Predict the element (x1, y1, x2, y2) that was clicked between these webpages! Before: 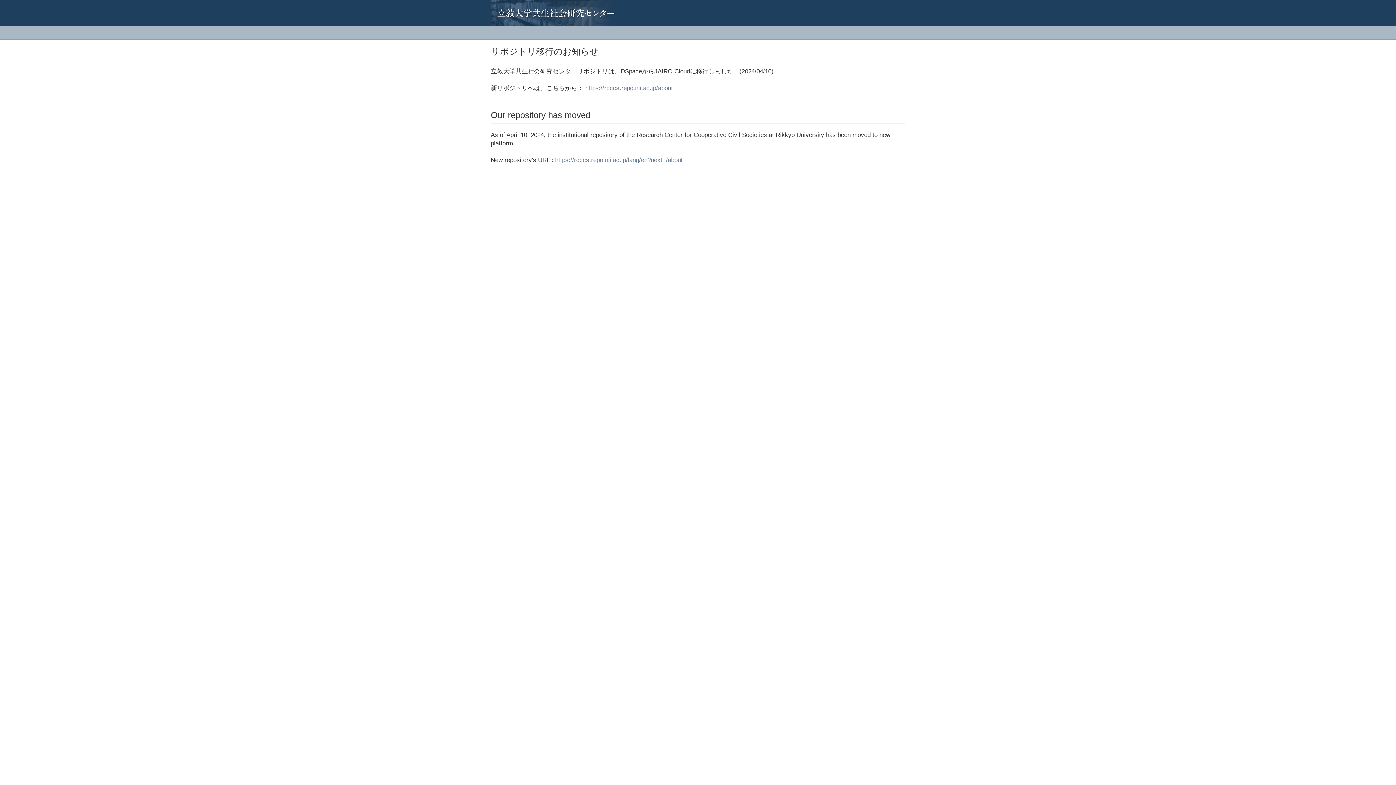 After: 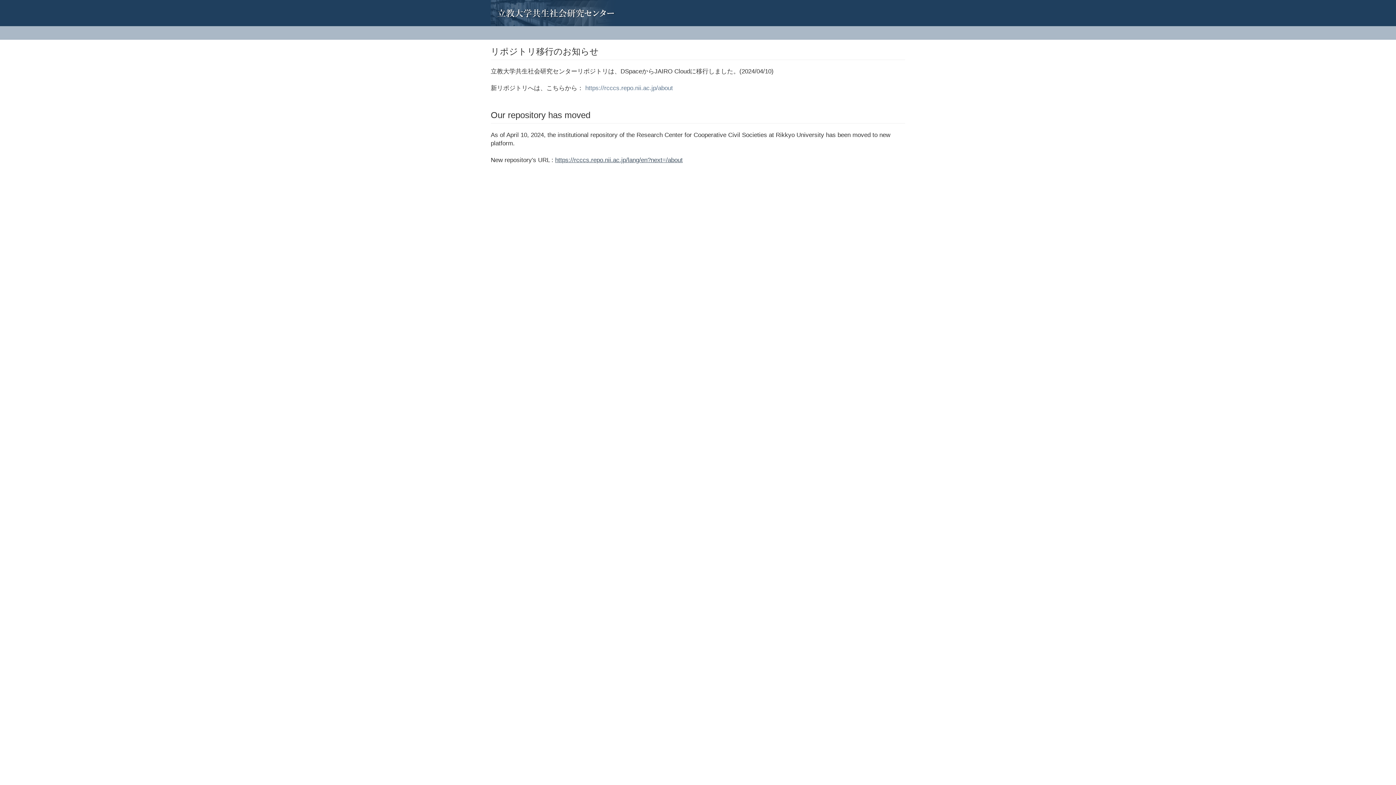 Action: label: https://rcccs.repo.nii.ac.jp/lang/en?next=/about bbox: (555, 156, 682, 163)